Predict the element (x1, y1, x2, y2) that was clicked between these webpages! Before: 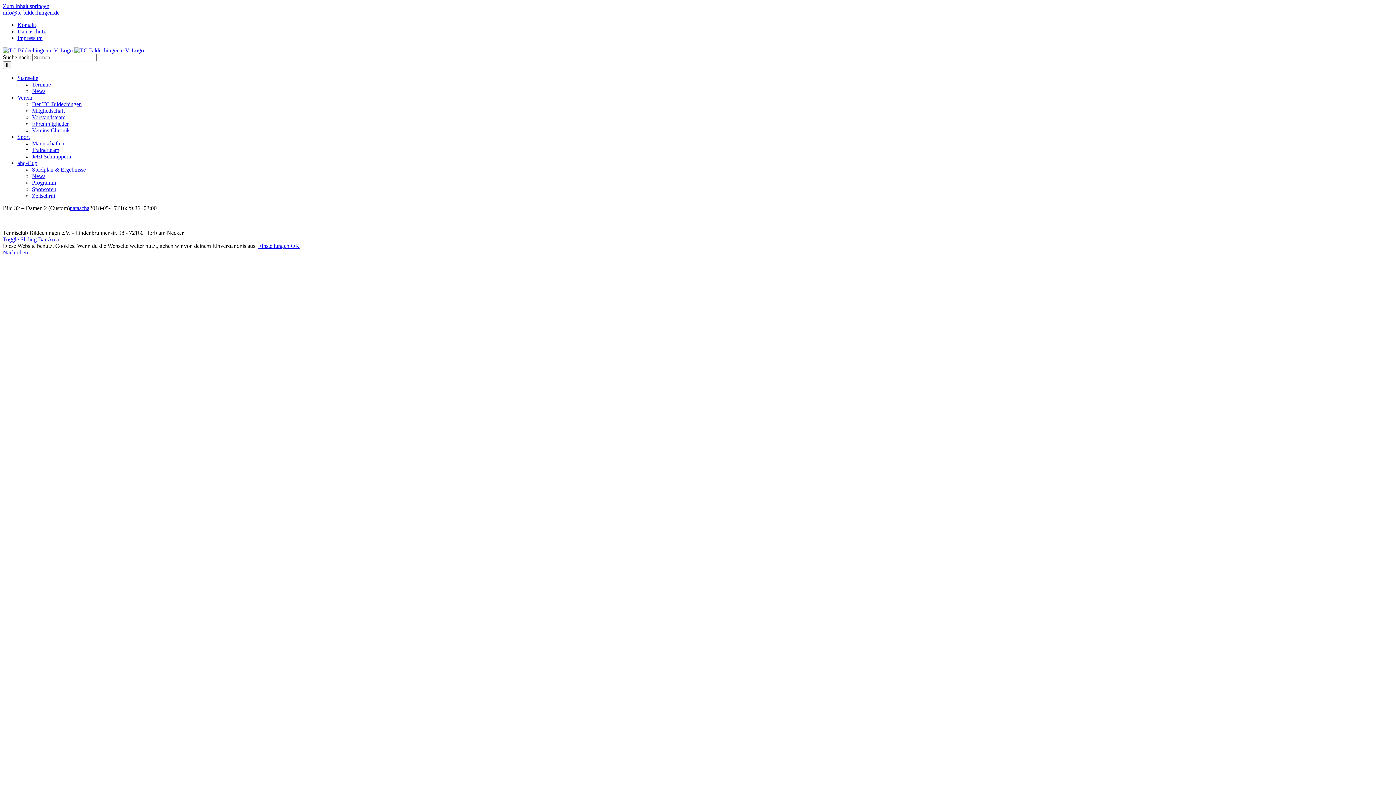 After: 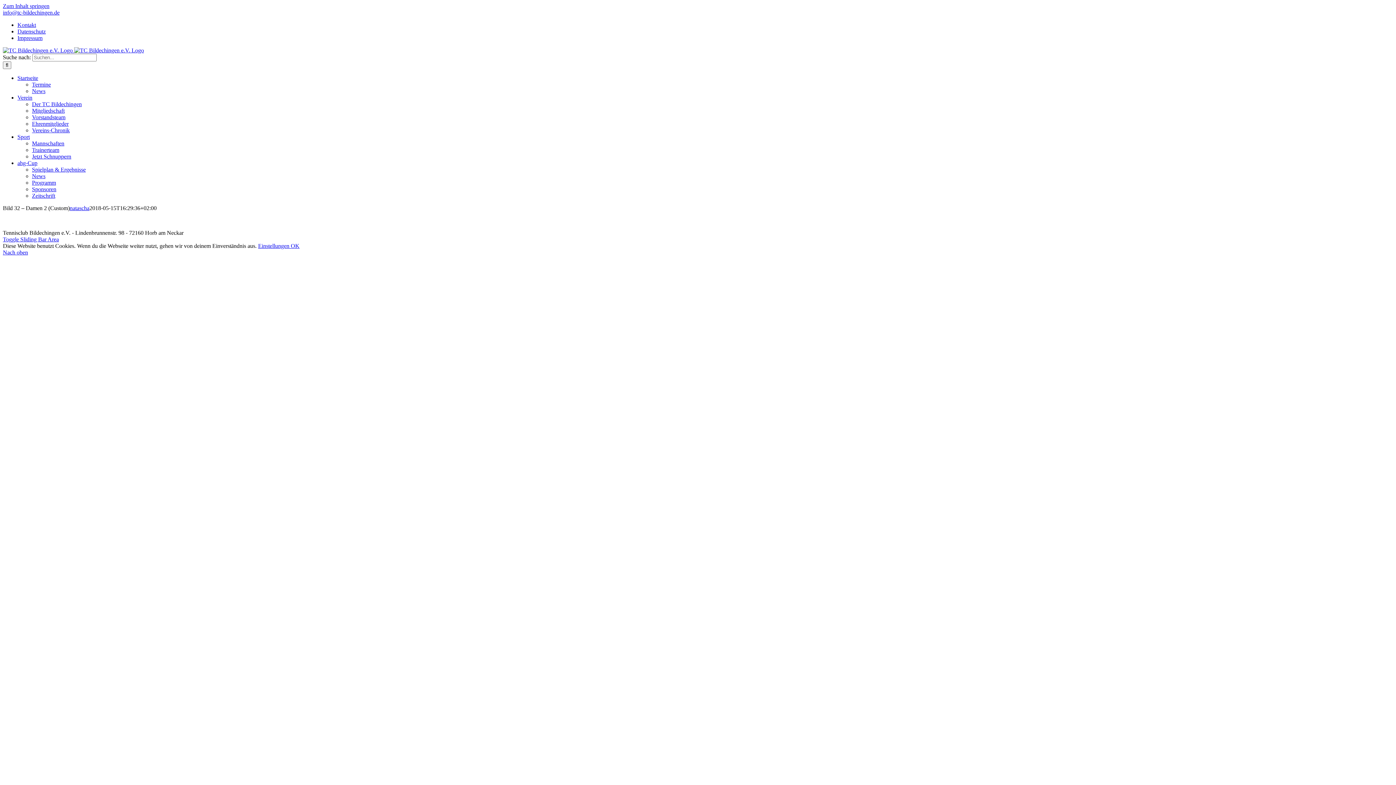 Action: label: Nach oben bbox: (2, 249, 28, 255)